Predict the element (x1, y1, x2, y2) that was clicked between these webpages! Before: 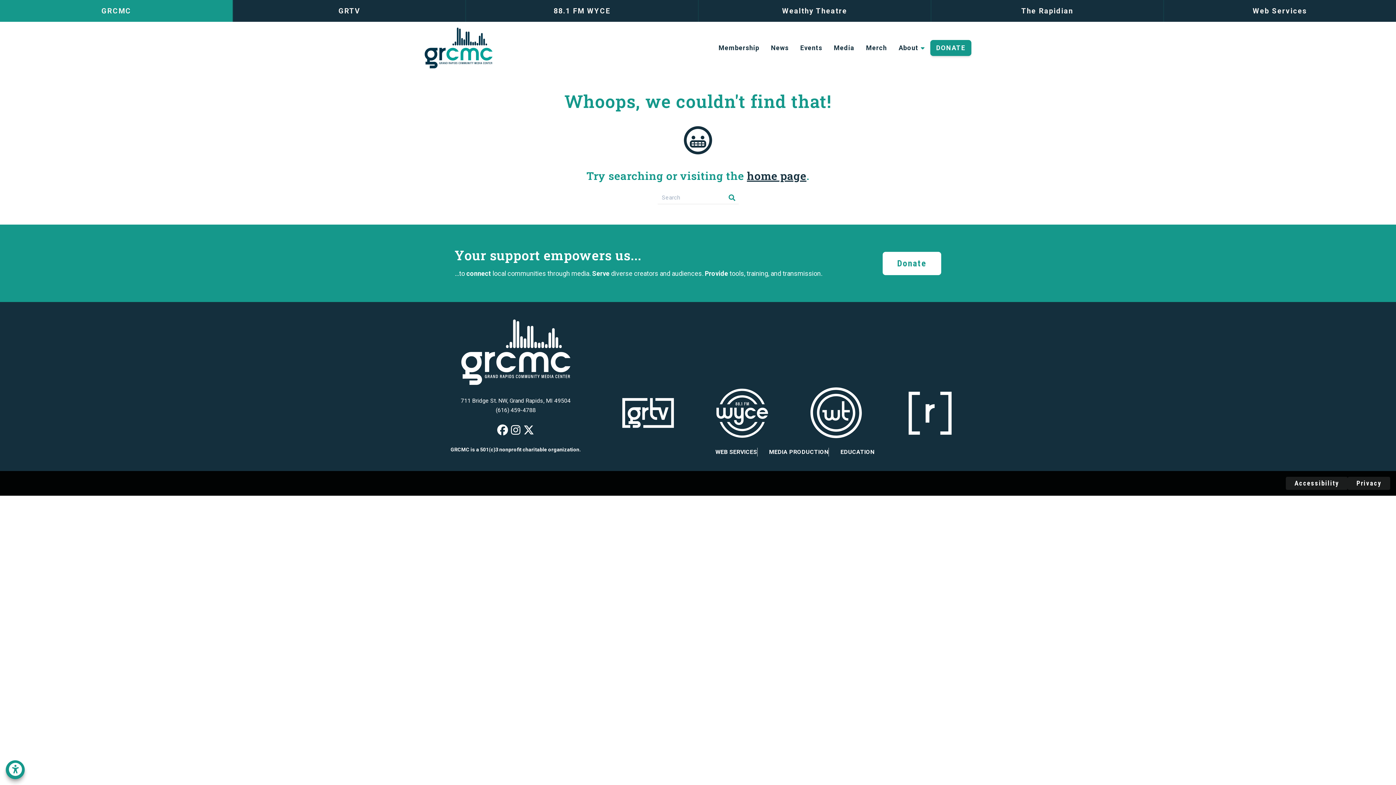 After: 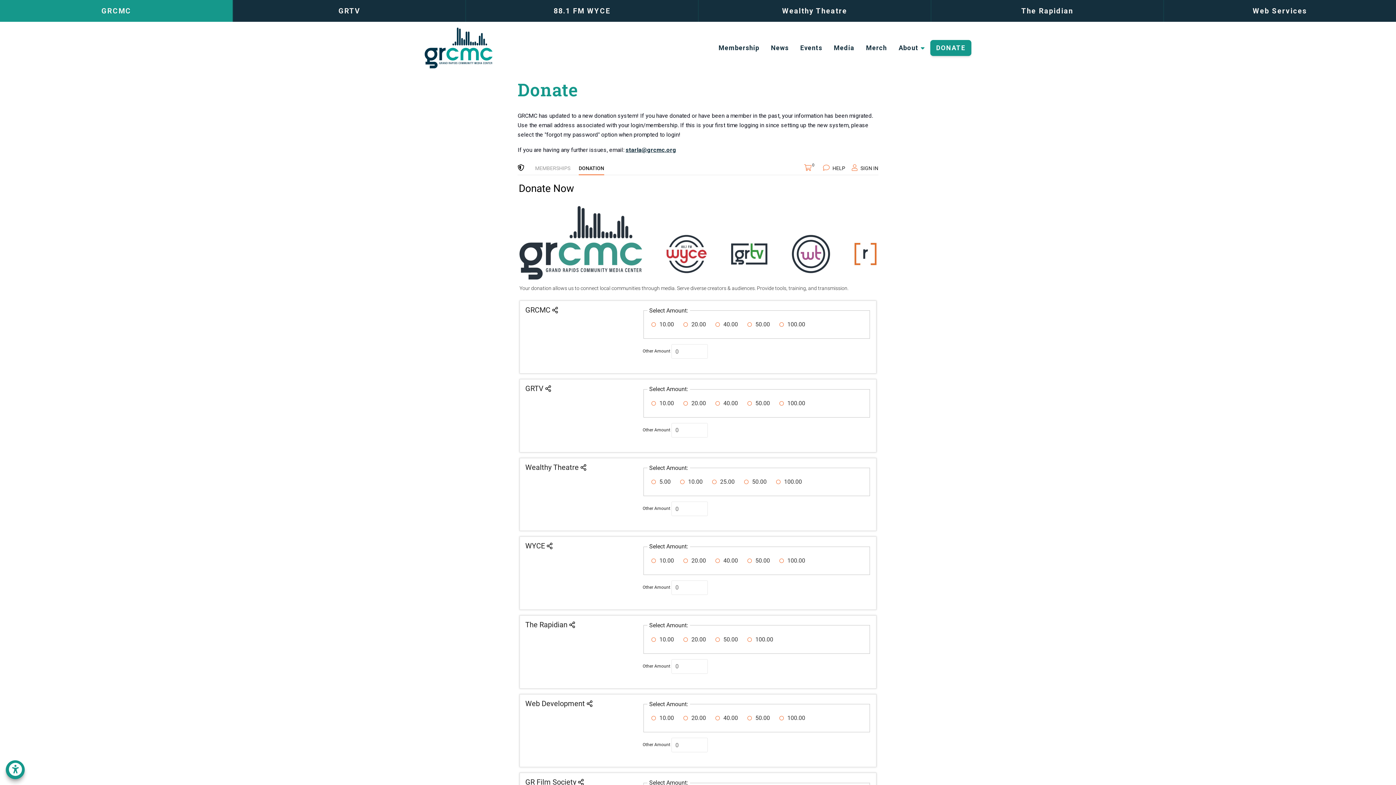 Action: label: DONATE bbox: (930, 40, 971, 56)